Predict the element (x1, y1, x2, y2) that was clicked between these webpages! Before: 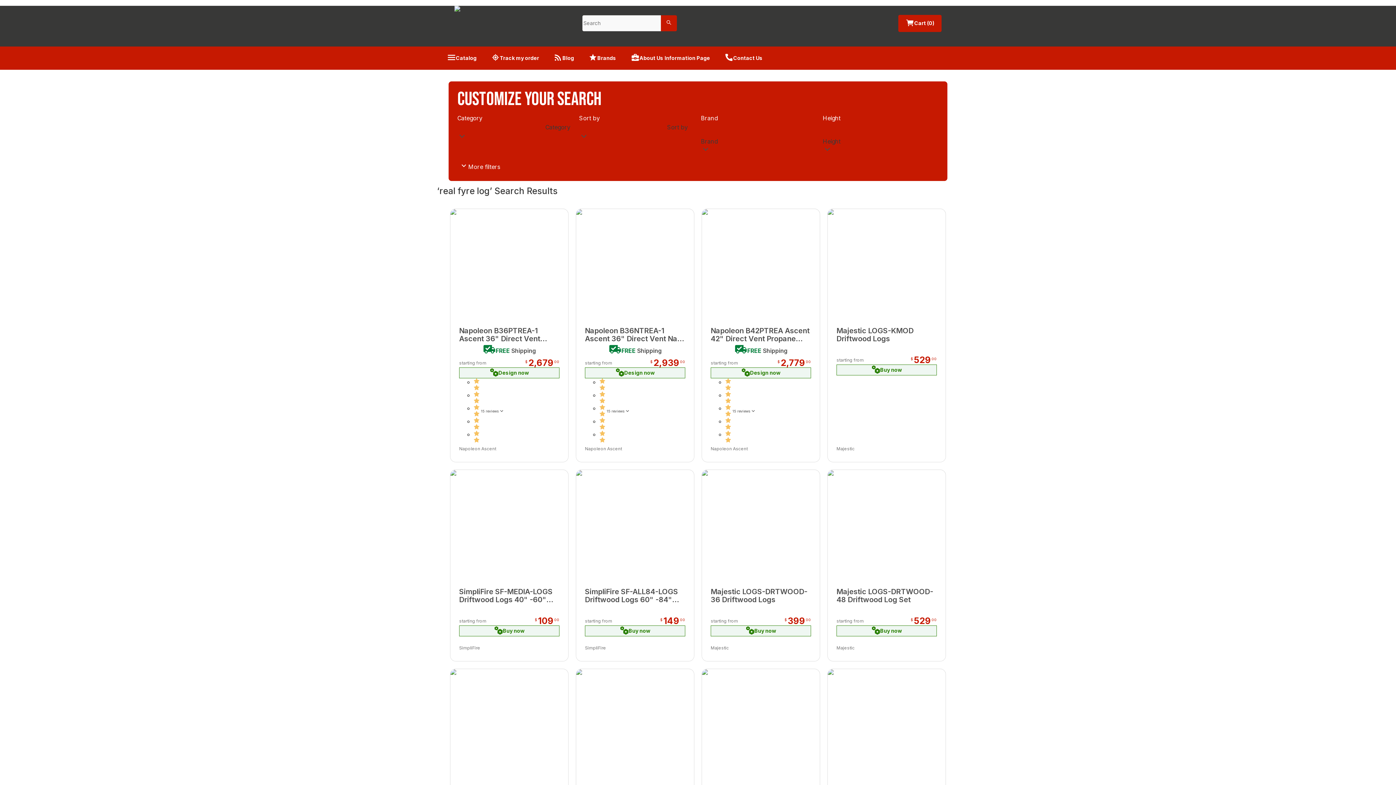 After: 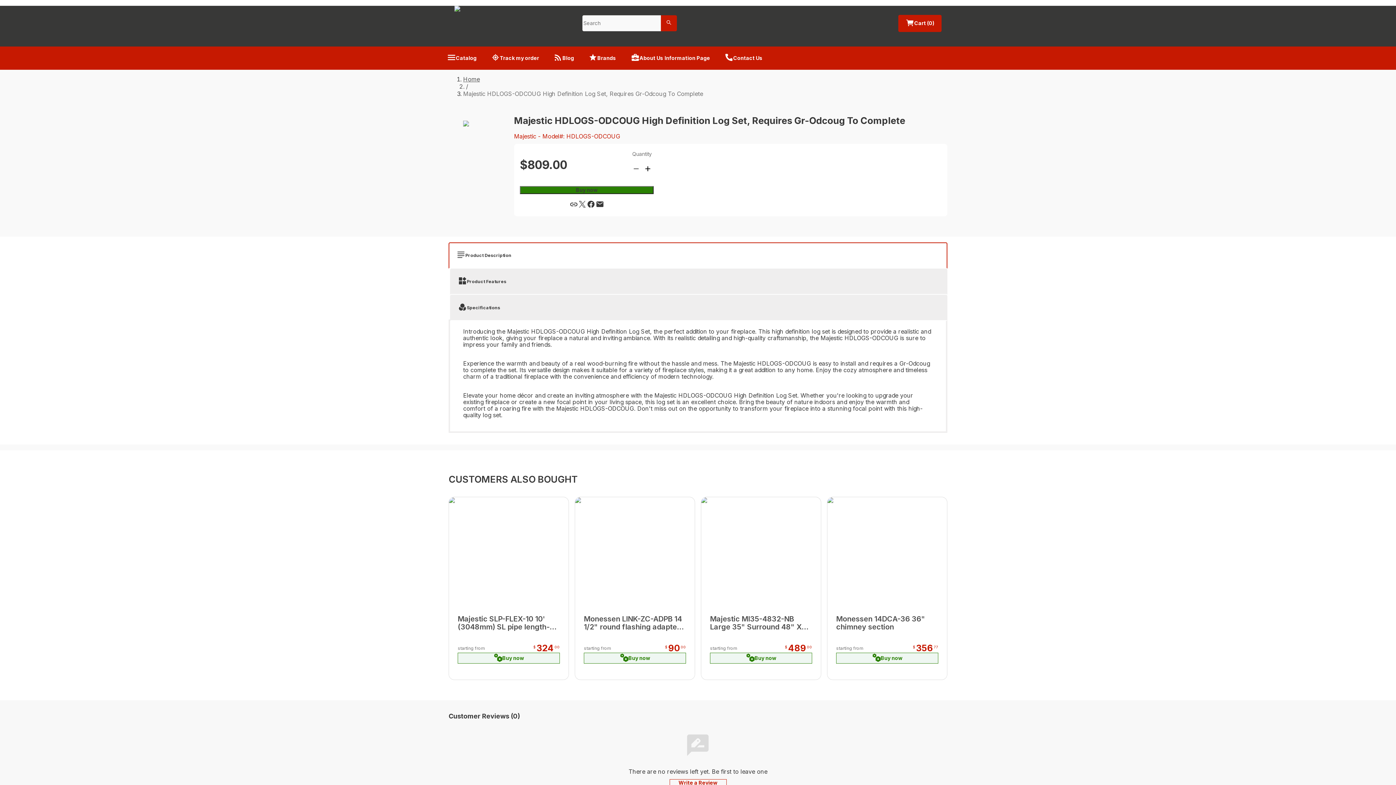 Action: bbox: (701, 669, 820, 861) label: Majestic HDLOGS-ODCOUG High Definition Log Set, Requires Gr-Odcoug To Complete

starting from
$

809

00
Buy now
Majestic